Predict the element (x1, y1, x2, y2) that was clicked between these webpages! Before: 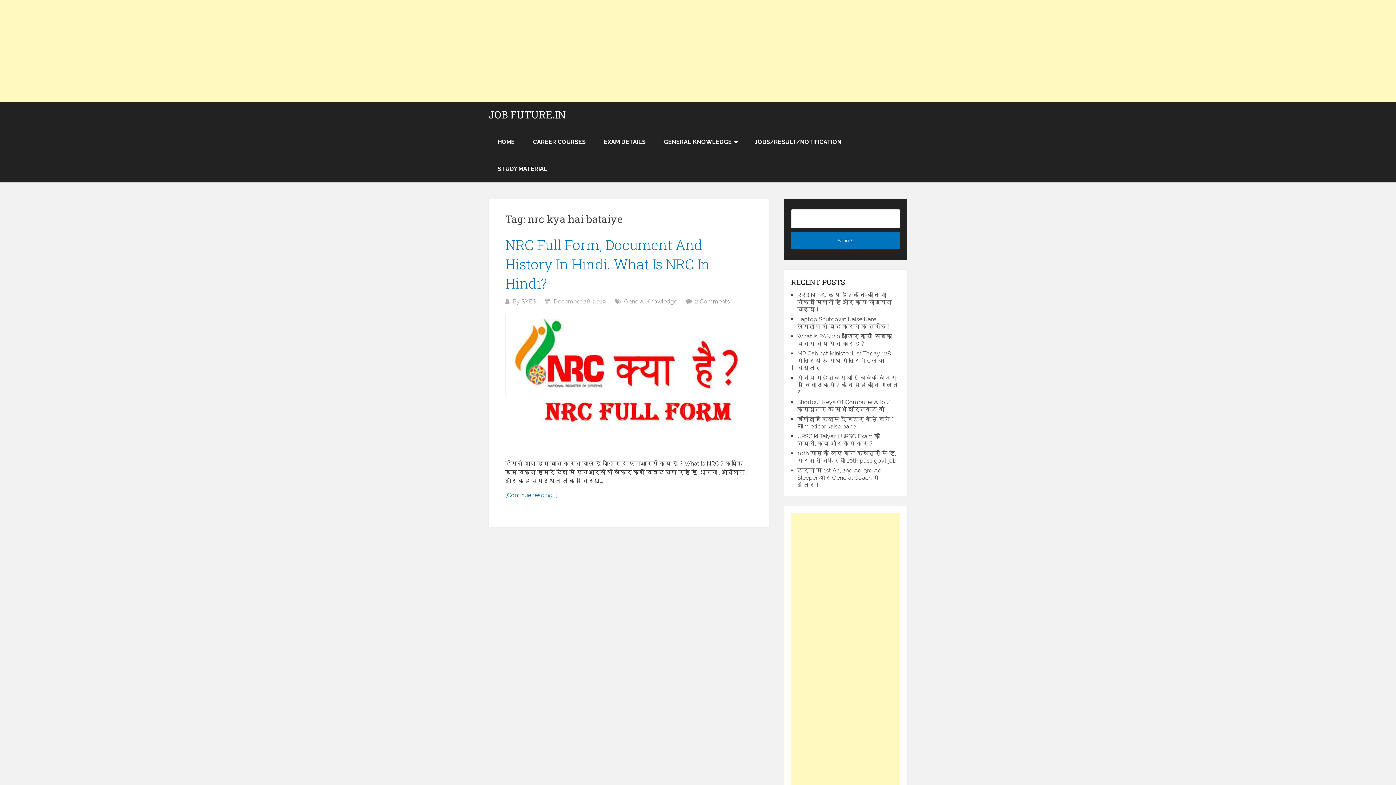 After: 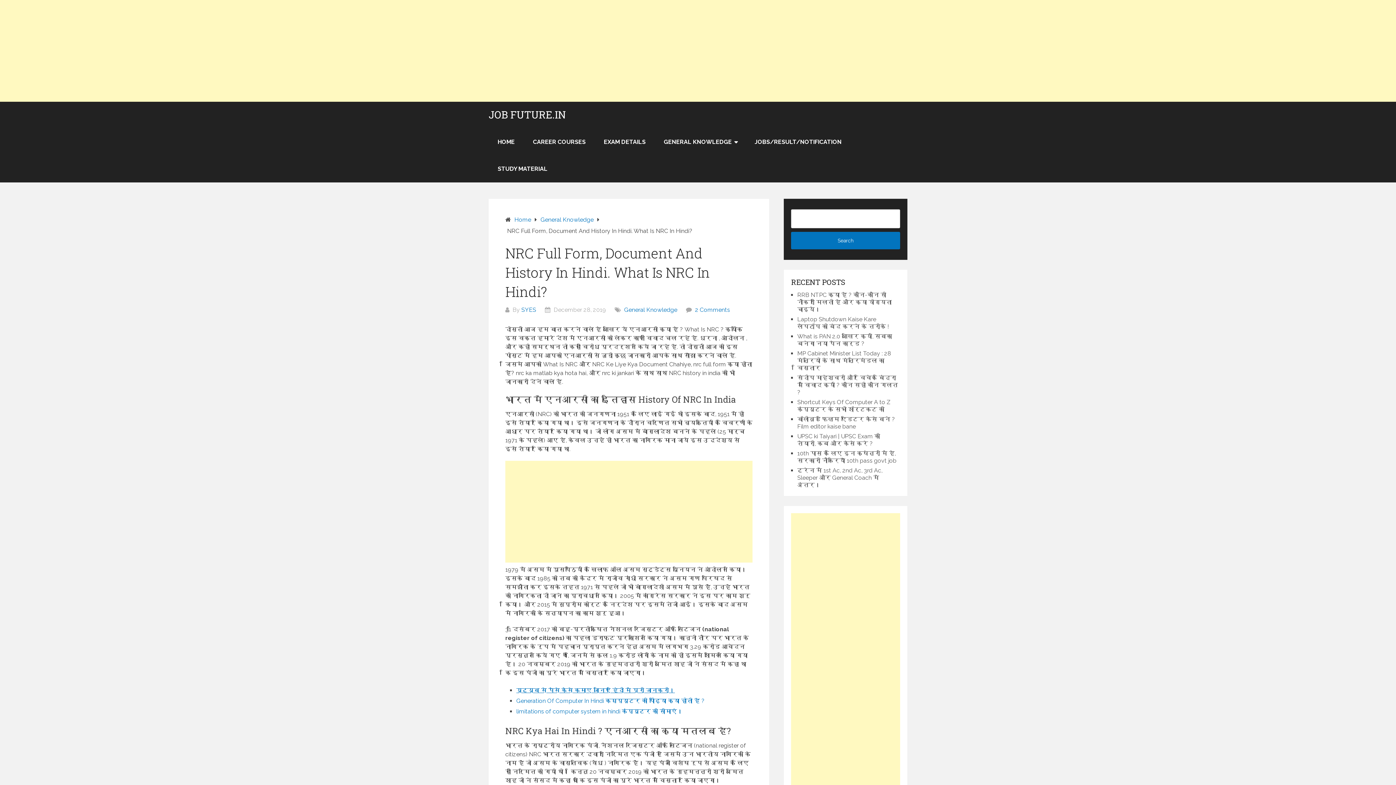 Action: bbox: (505, 492, 557, 498) label: [Continue reading...]